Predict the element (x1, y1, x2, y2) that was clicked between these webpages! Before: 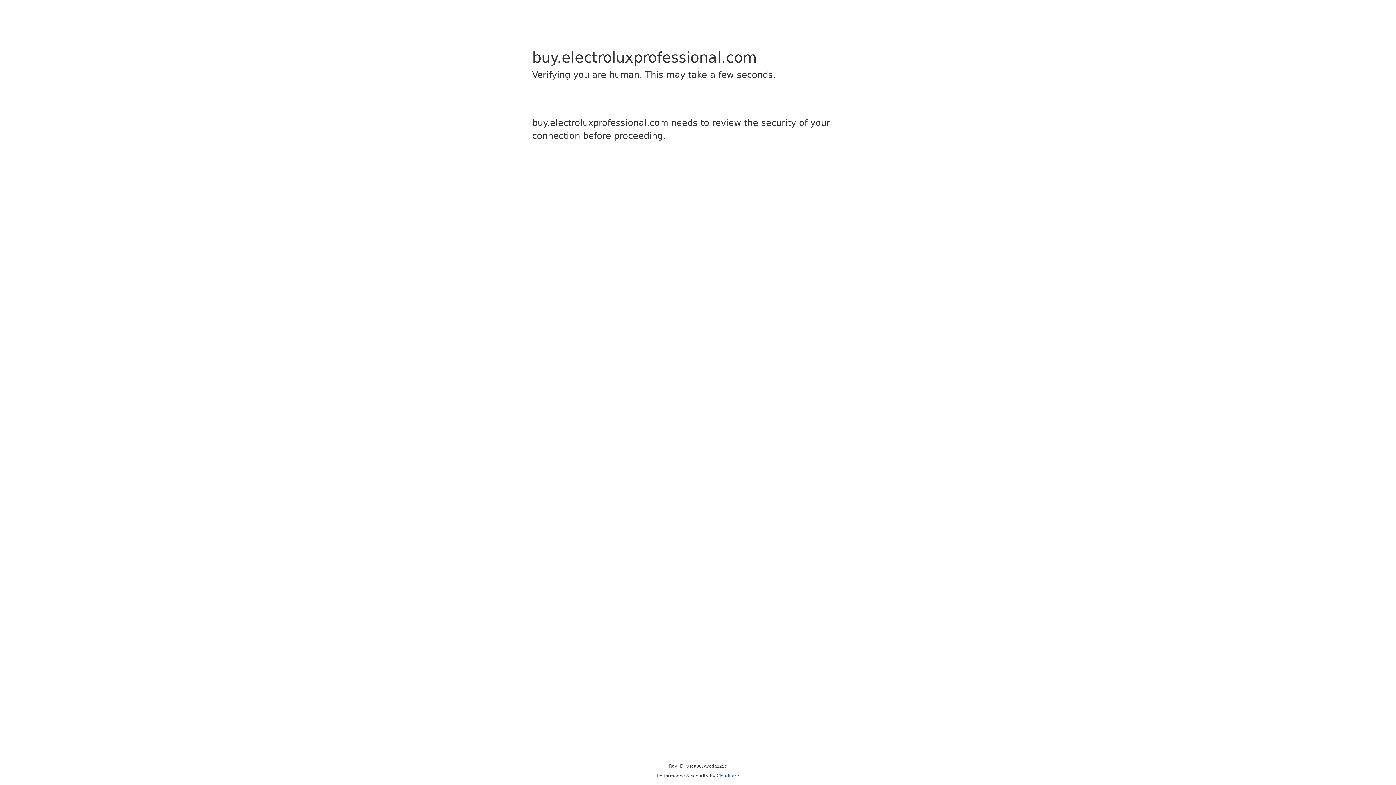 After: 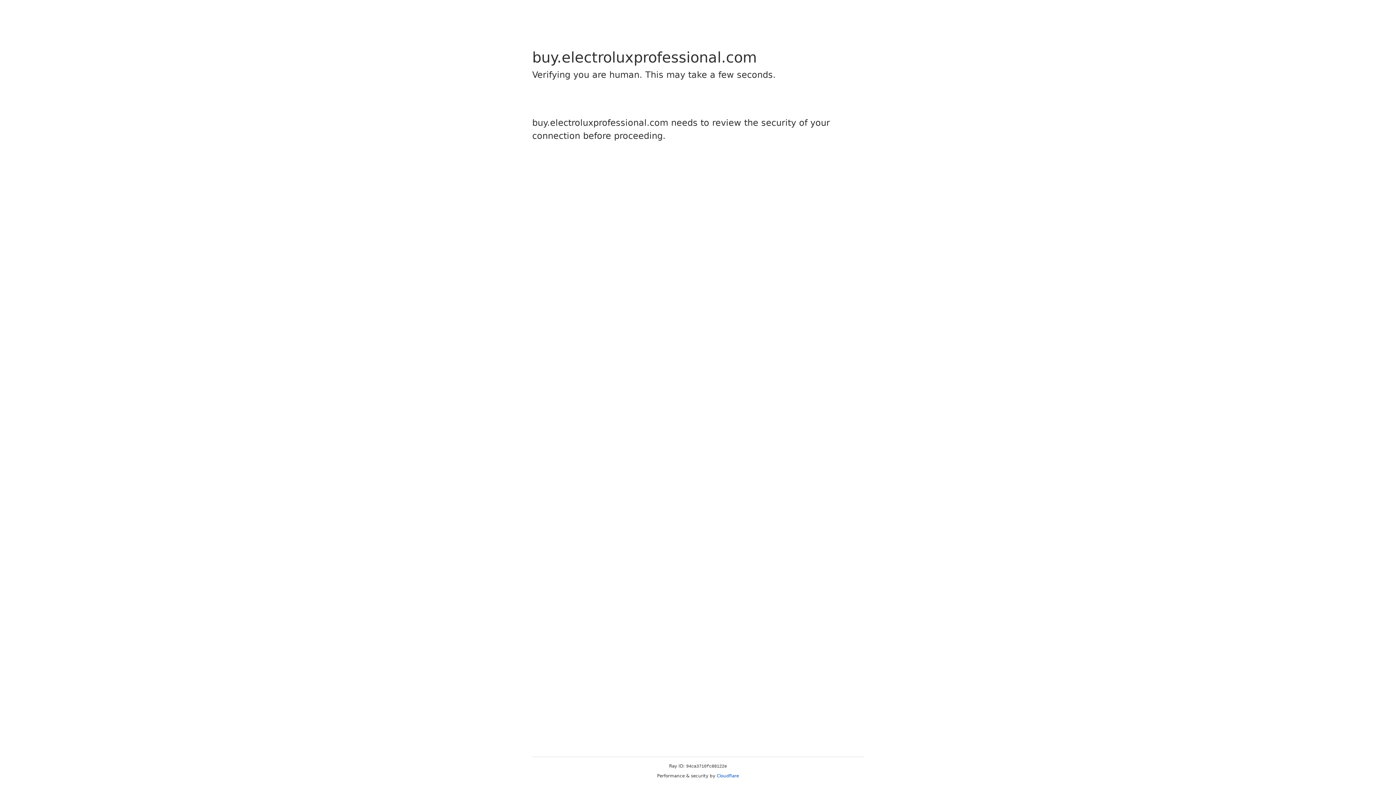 Action: bbox: (716, 773, 739, 778) label: Cloudflare